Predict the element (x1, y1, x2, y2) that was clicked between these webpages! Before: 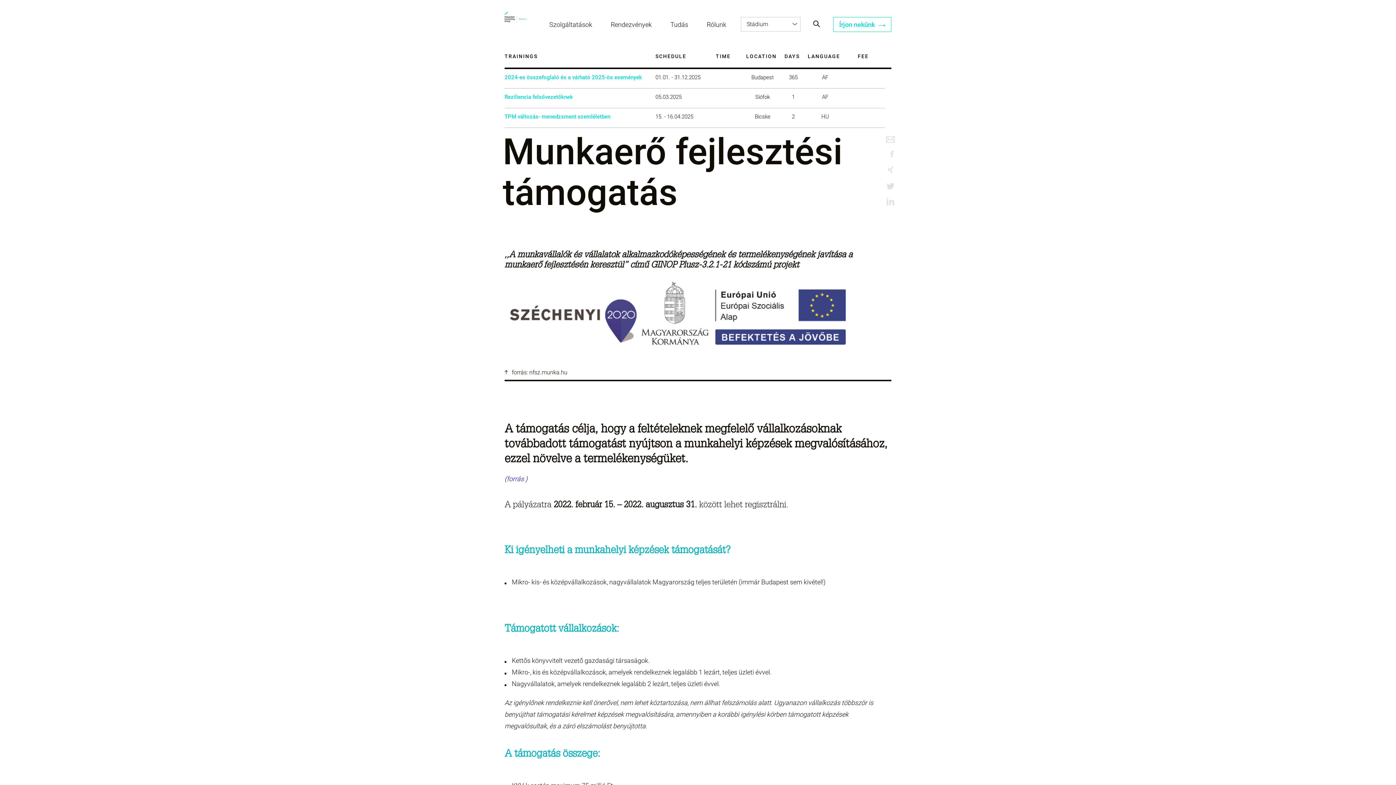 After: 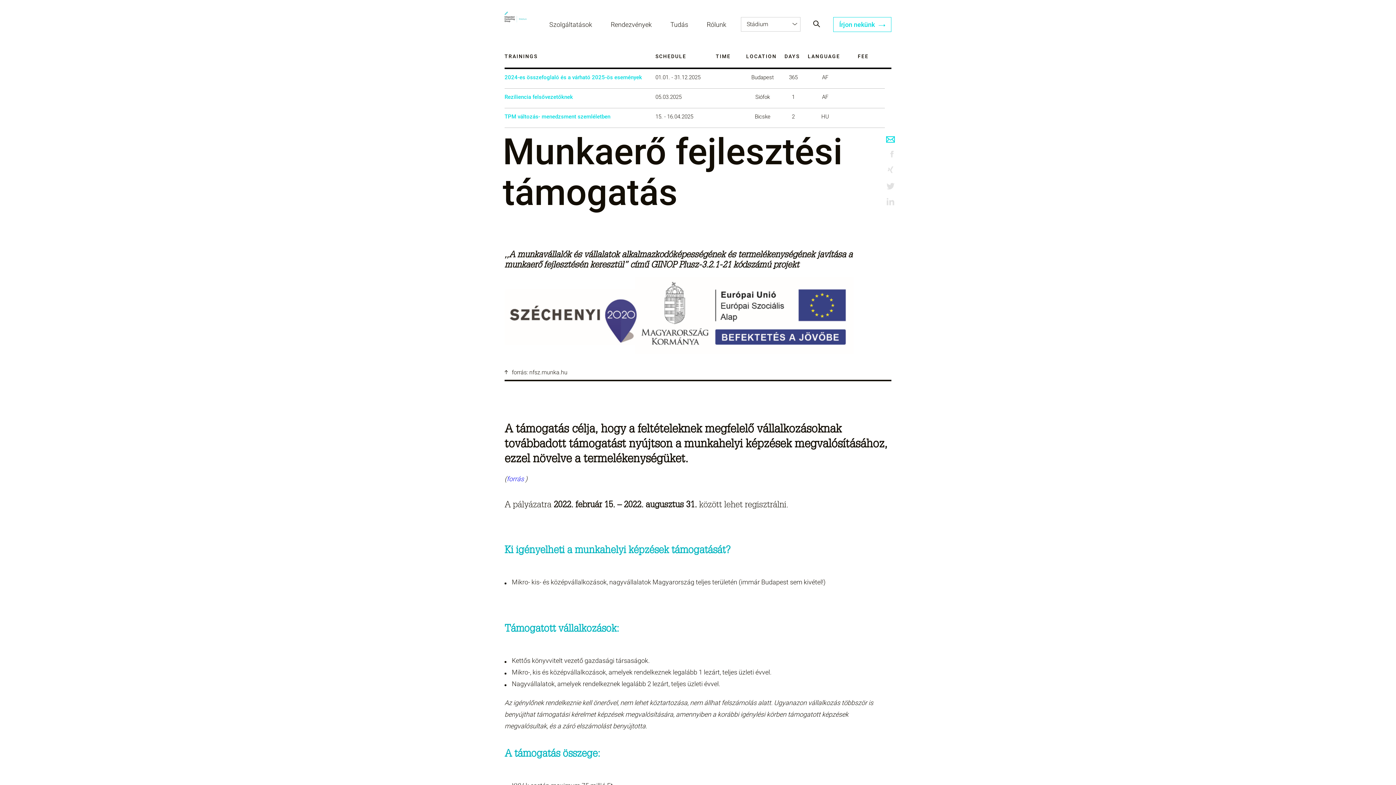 Action: bbox: (886, 135, 895, 142)